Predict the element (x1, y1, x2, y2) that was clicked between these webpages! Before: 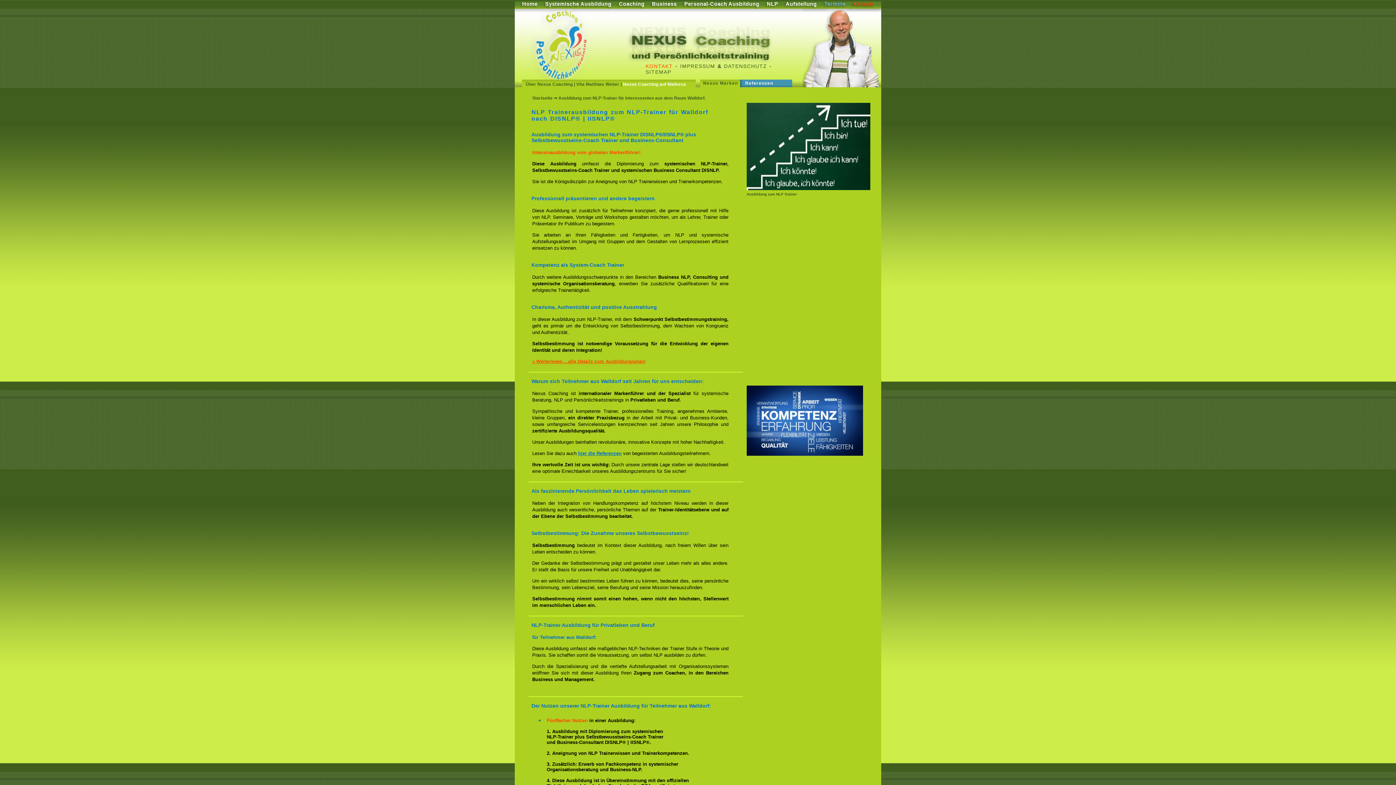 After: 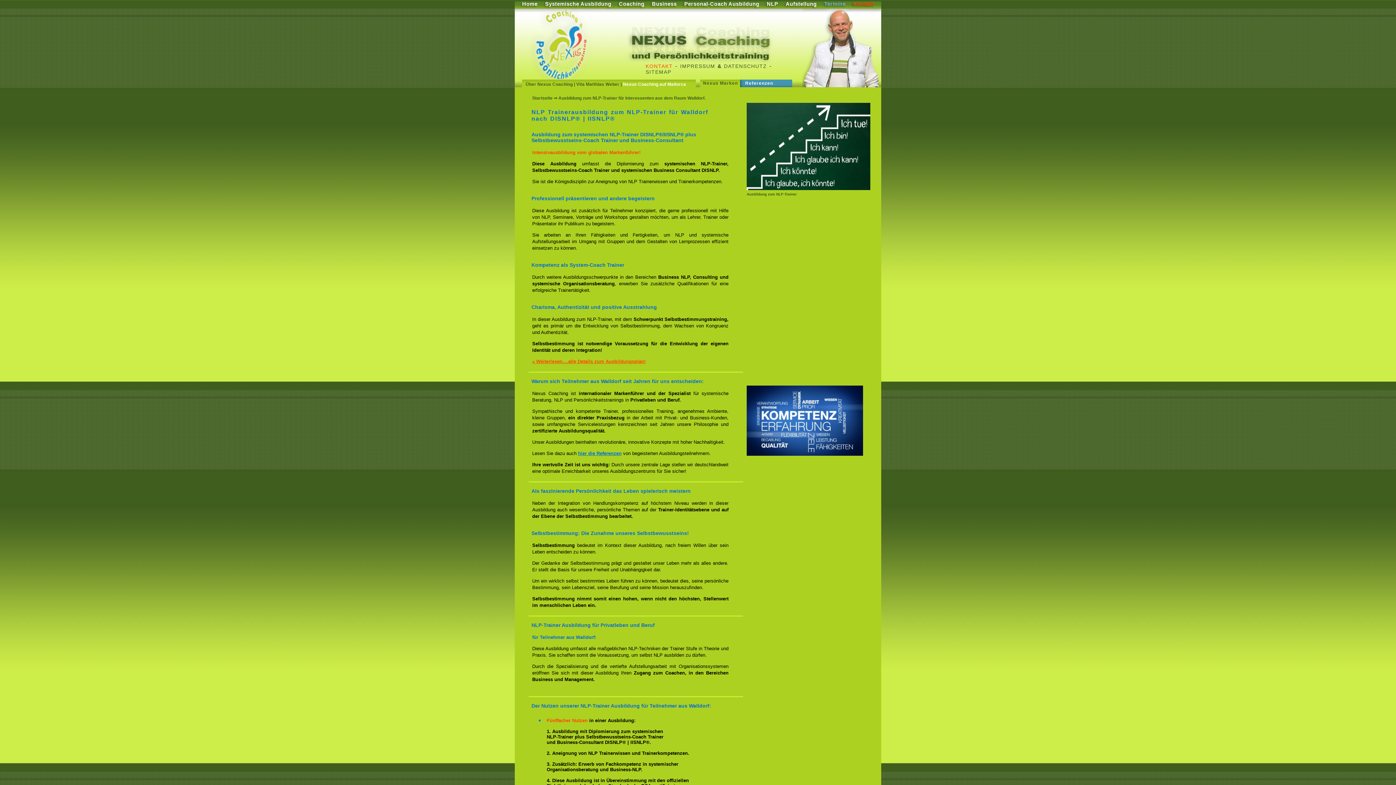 Action: label: Kontakt bbox: (849, 0, 878, 7)